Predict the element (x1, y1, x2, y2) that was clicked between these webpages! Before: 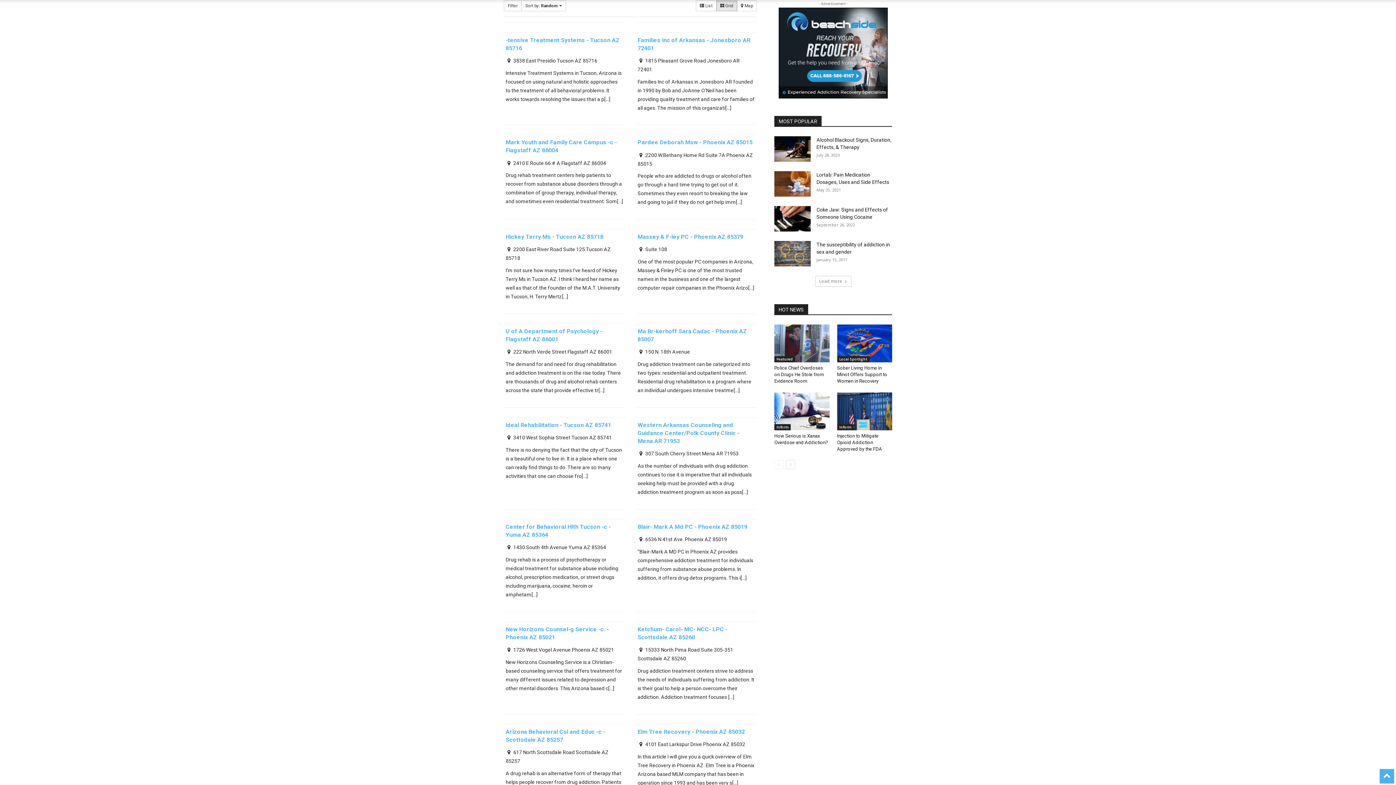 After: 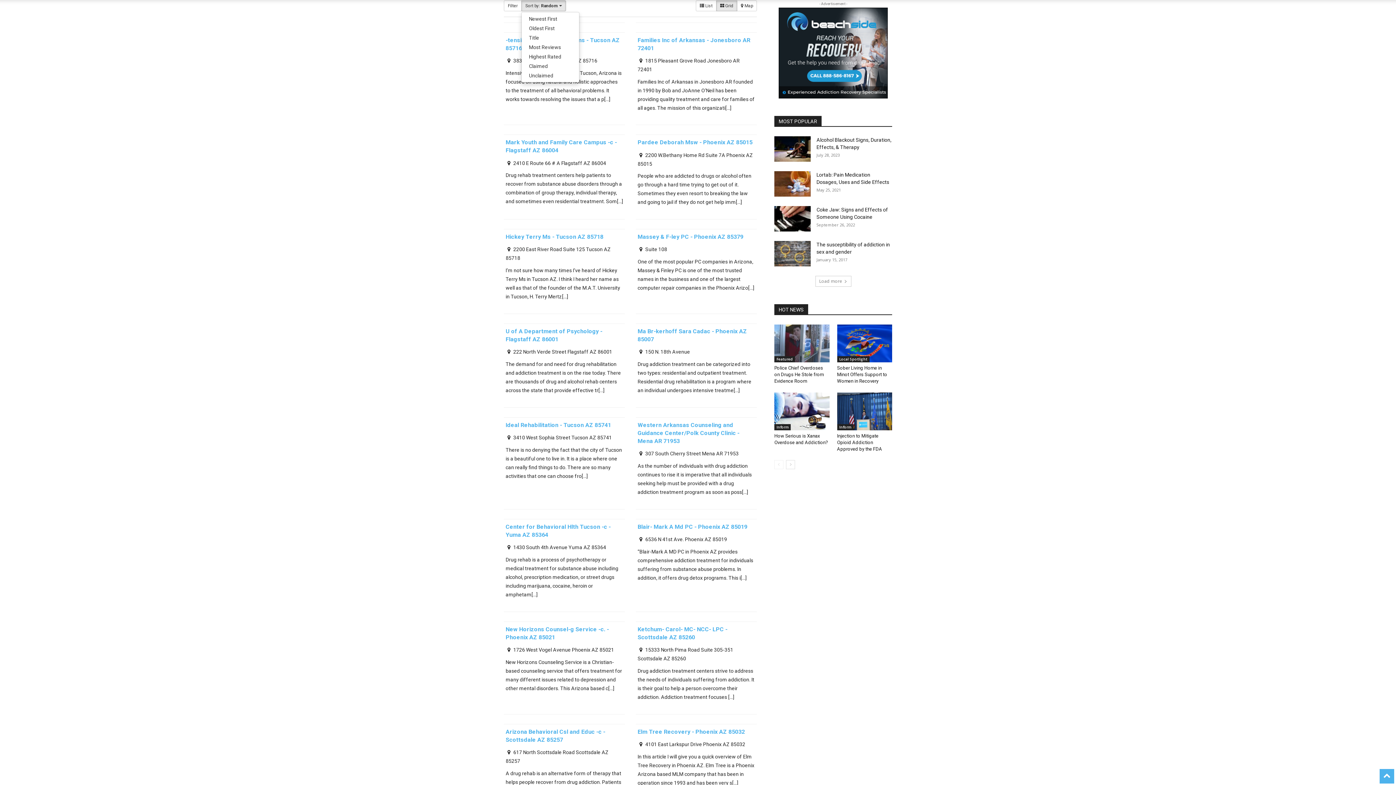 Action: bbox: (521, 0, 566, 11) label: Sort by: Random 